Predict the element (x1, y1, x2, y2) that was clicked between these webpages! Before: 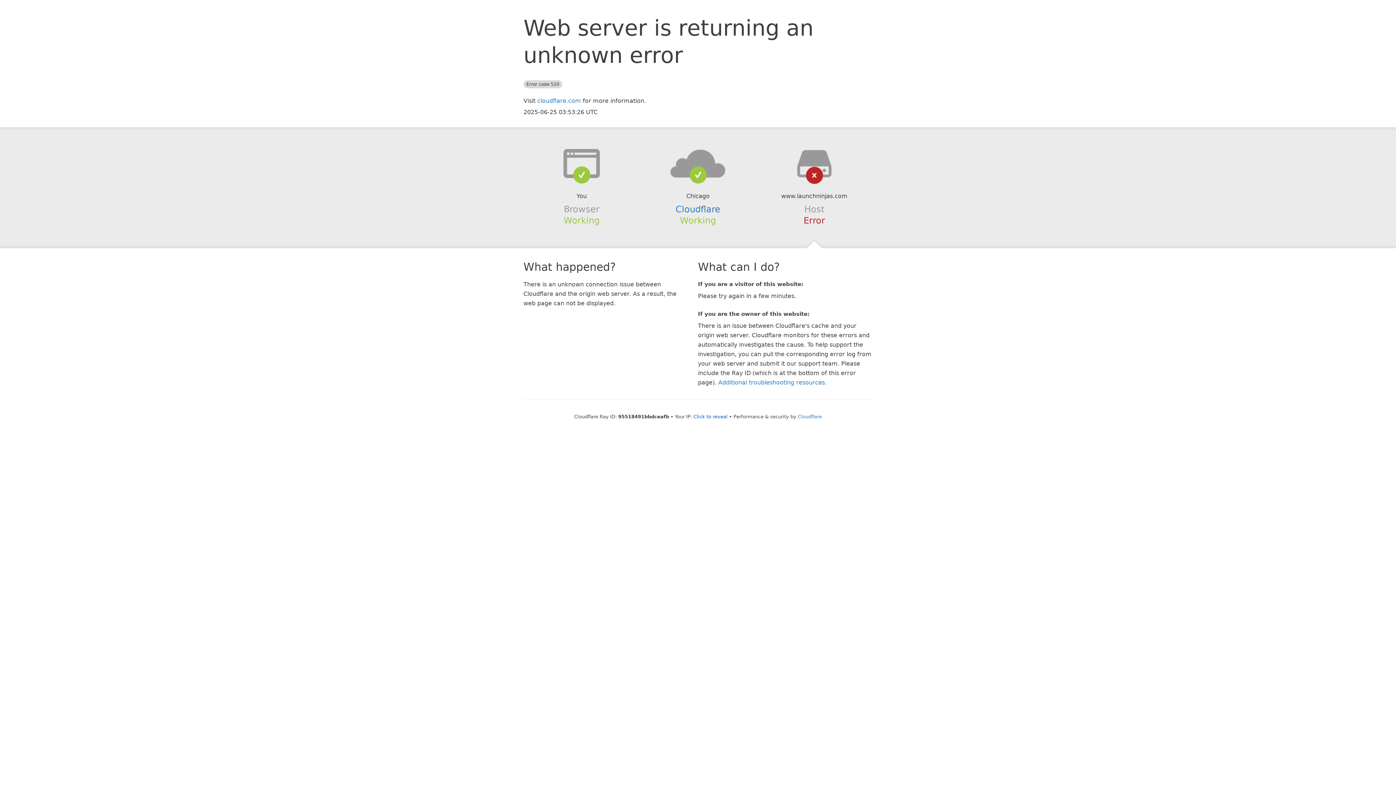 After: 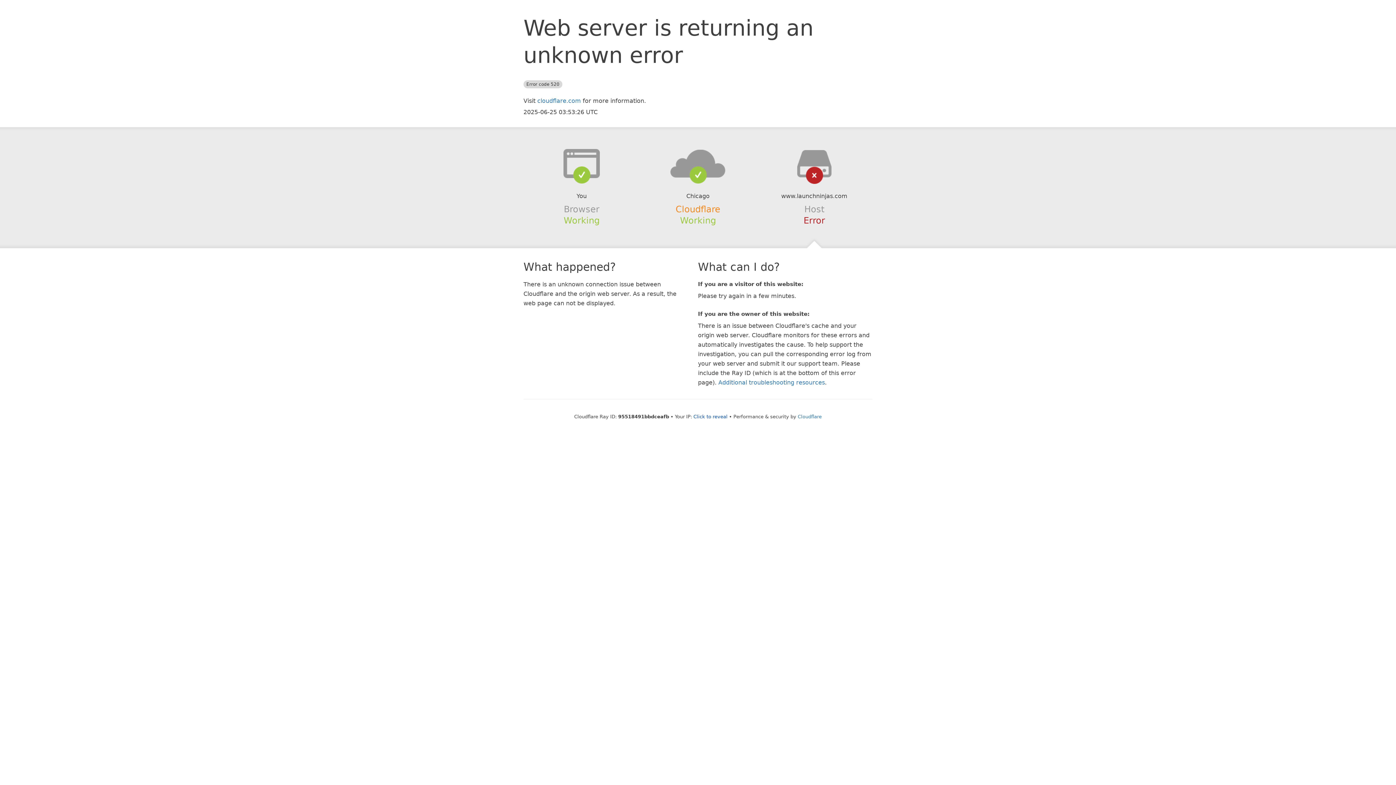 Action: label: Cloudflare bbox: (675, 204, 720, 214)